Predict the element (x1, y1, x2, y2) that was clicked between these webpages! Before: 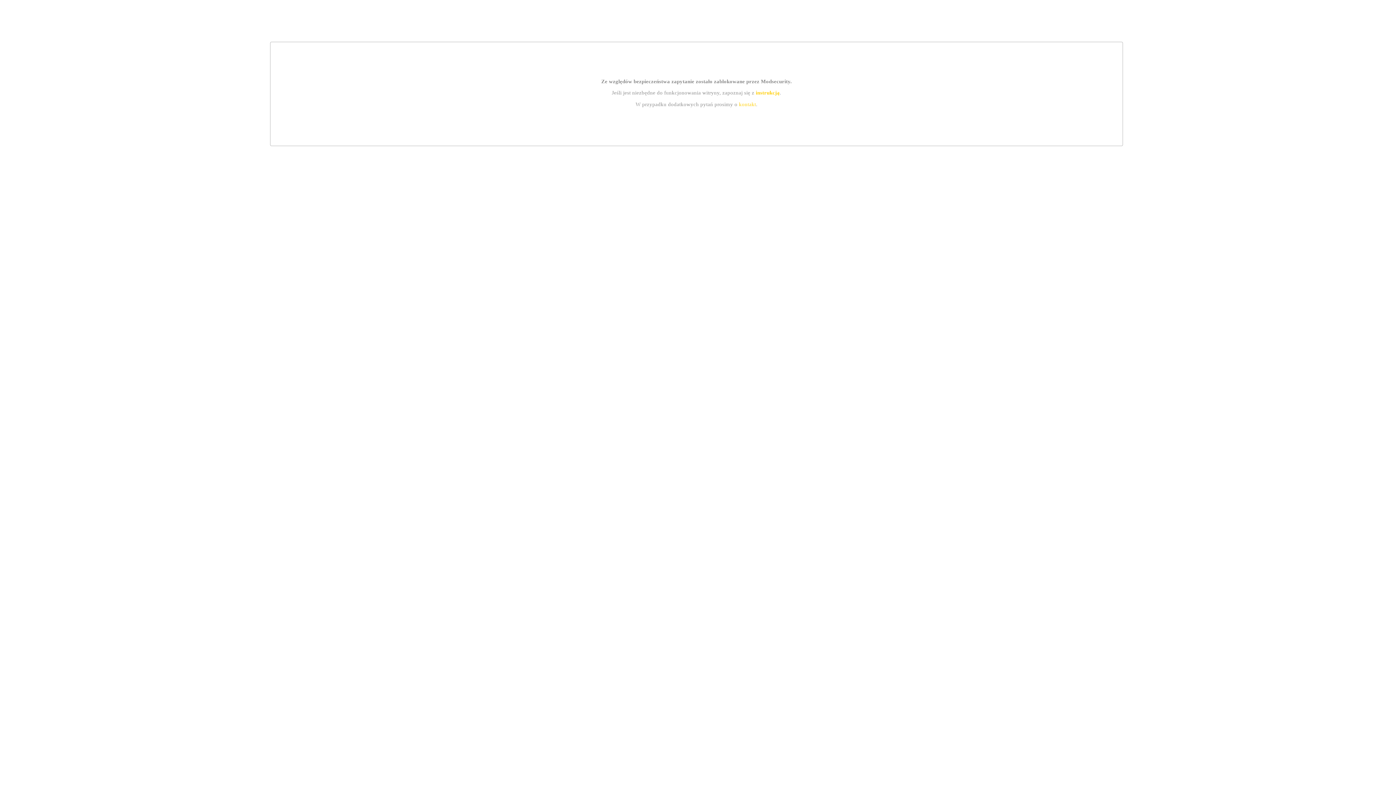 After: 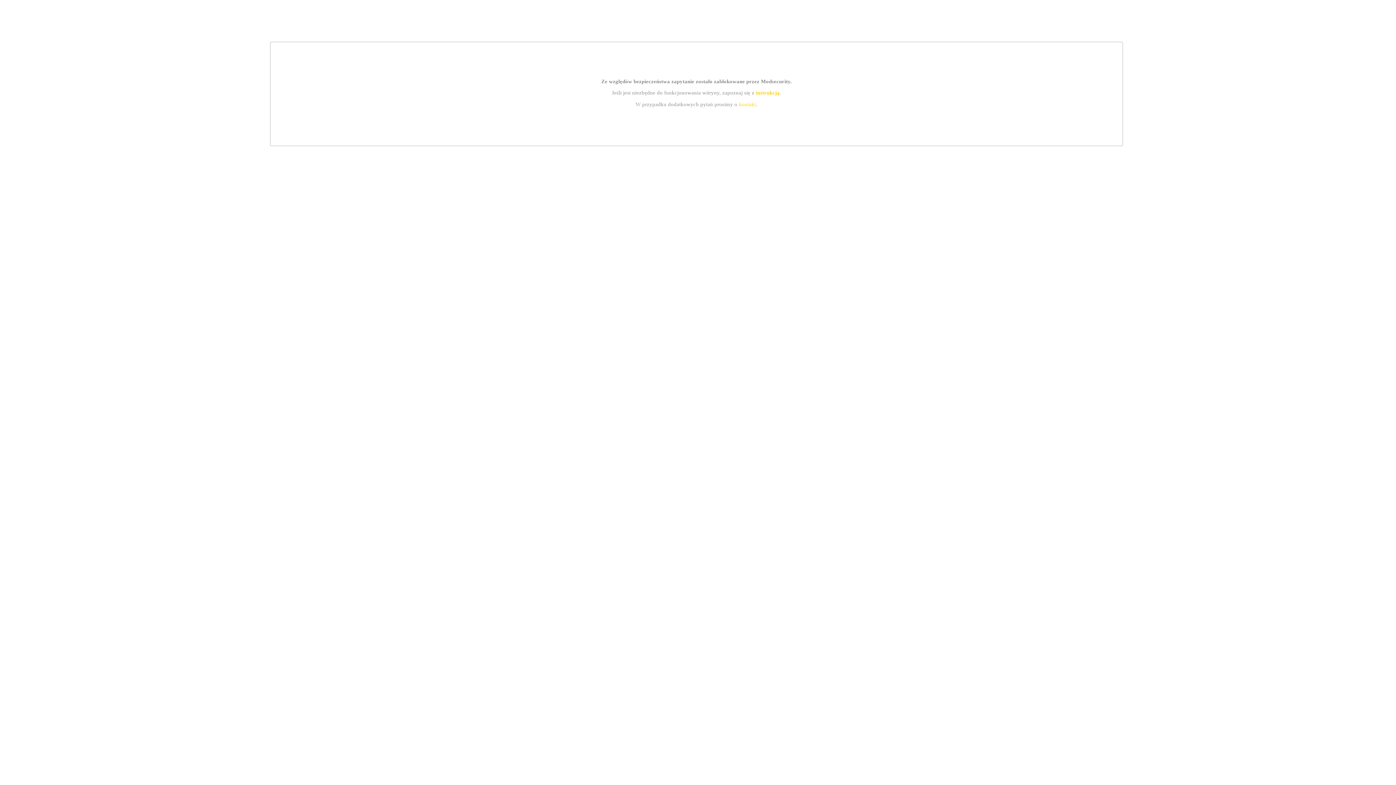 Action: label: instrukcją bbox: (755, 89, 779, 95)